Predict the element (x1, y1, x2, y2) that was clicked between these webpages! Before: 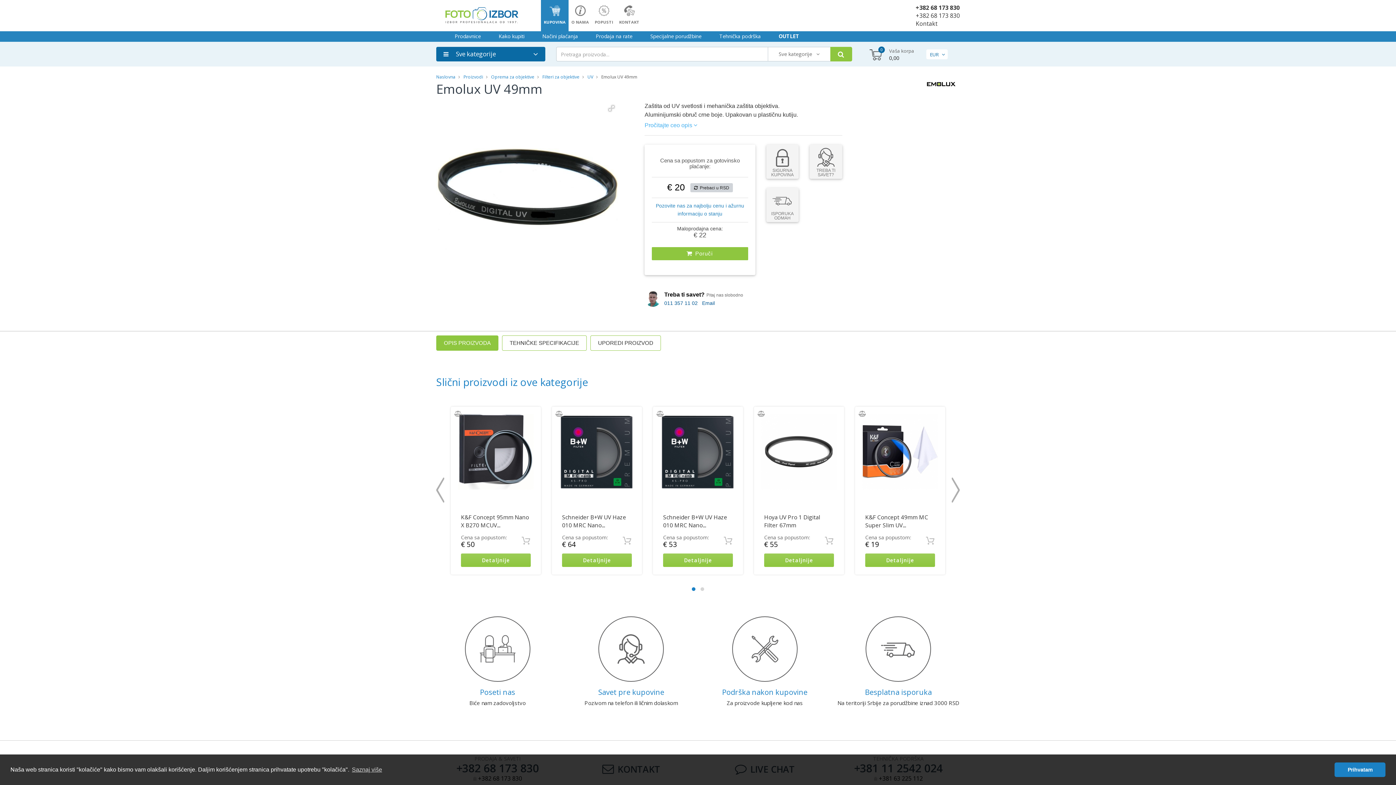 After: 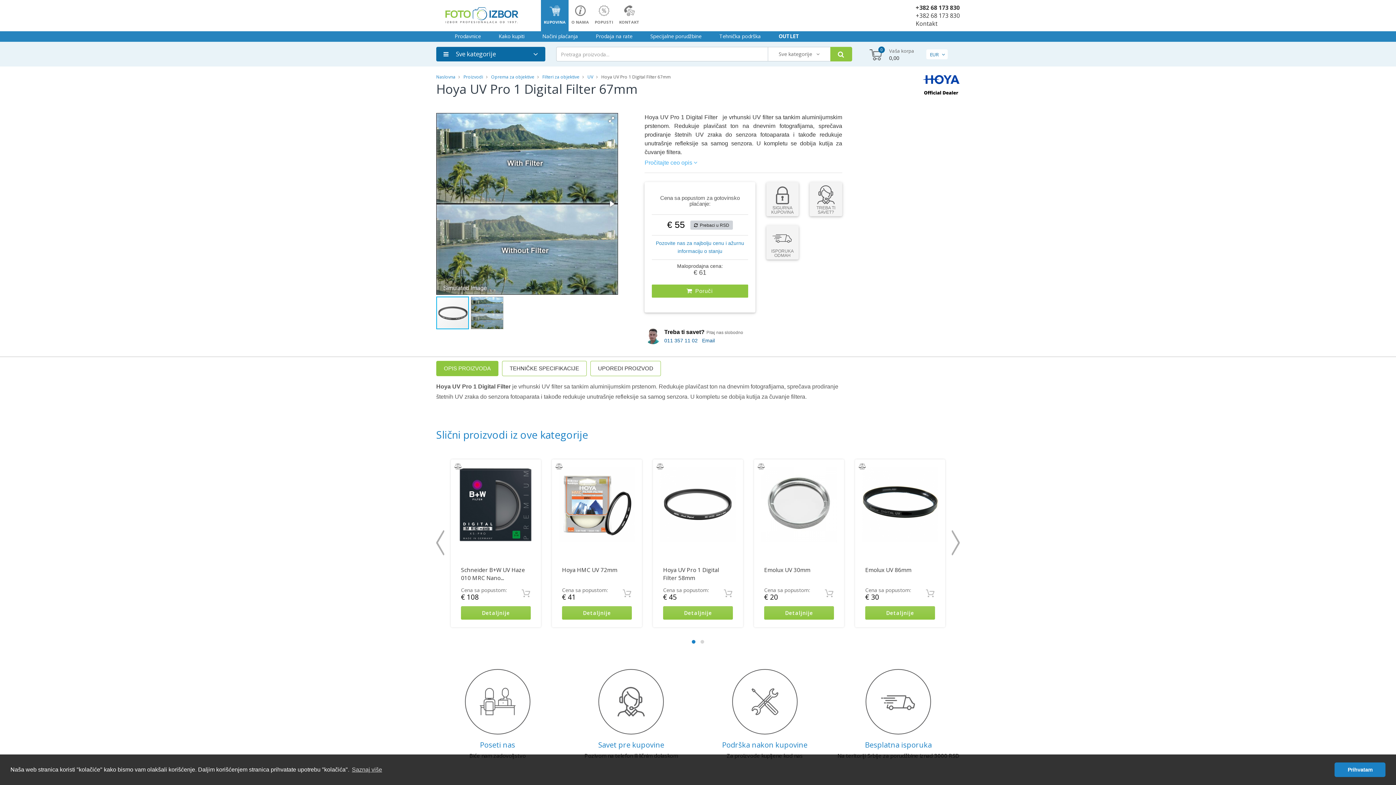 Action: bbox: (764, 513, 820, 529) label: Hoya UV Pro 1 Digital Filter 67mm